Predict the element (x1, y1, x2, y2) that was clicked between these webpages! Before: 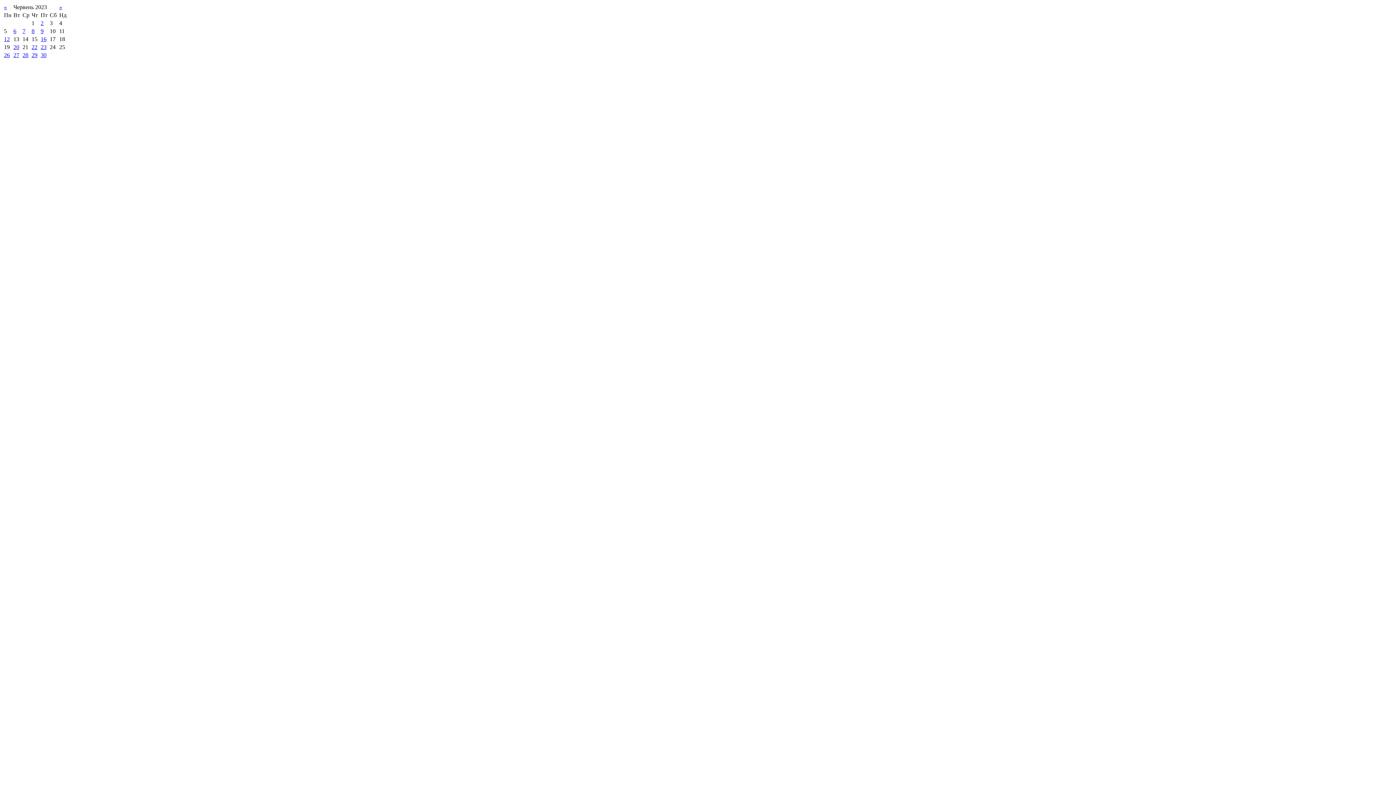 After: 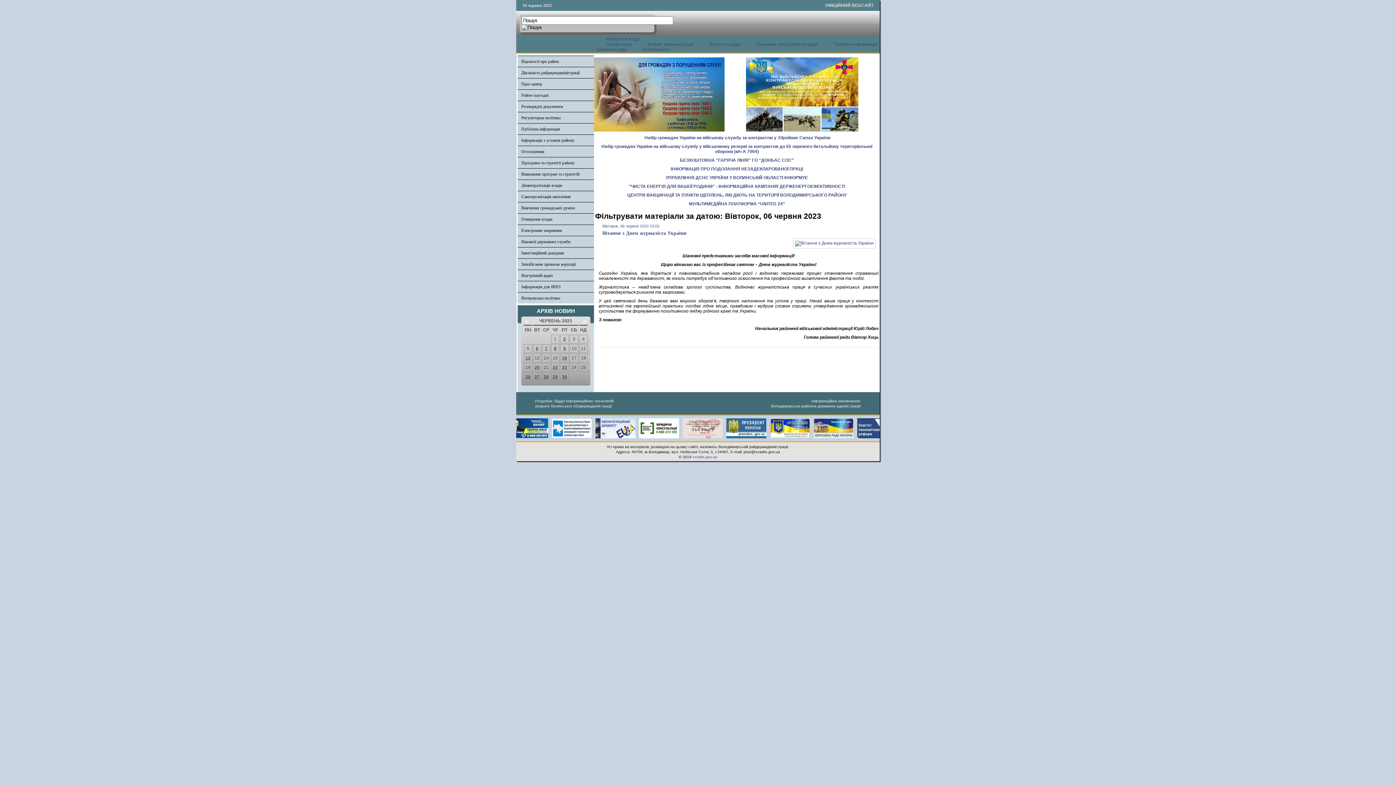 Action: bbox: (13, 28, 16, 34) label: 6